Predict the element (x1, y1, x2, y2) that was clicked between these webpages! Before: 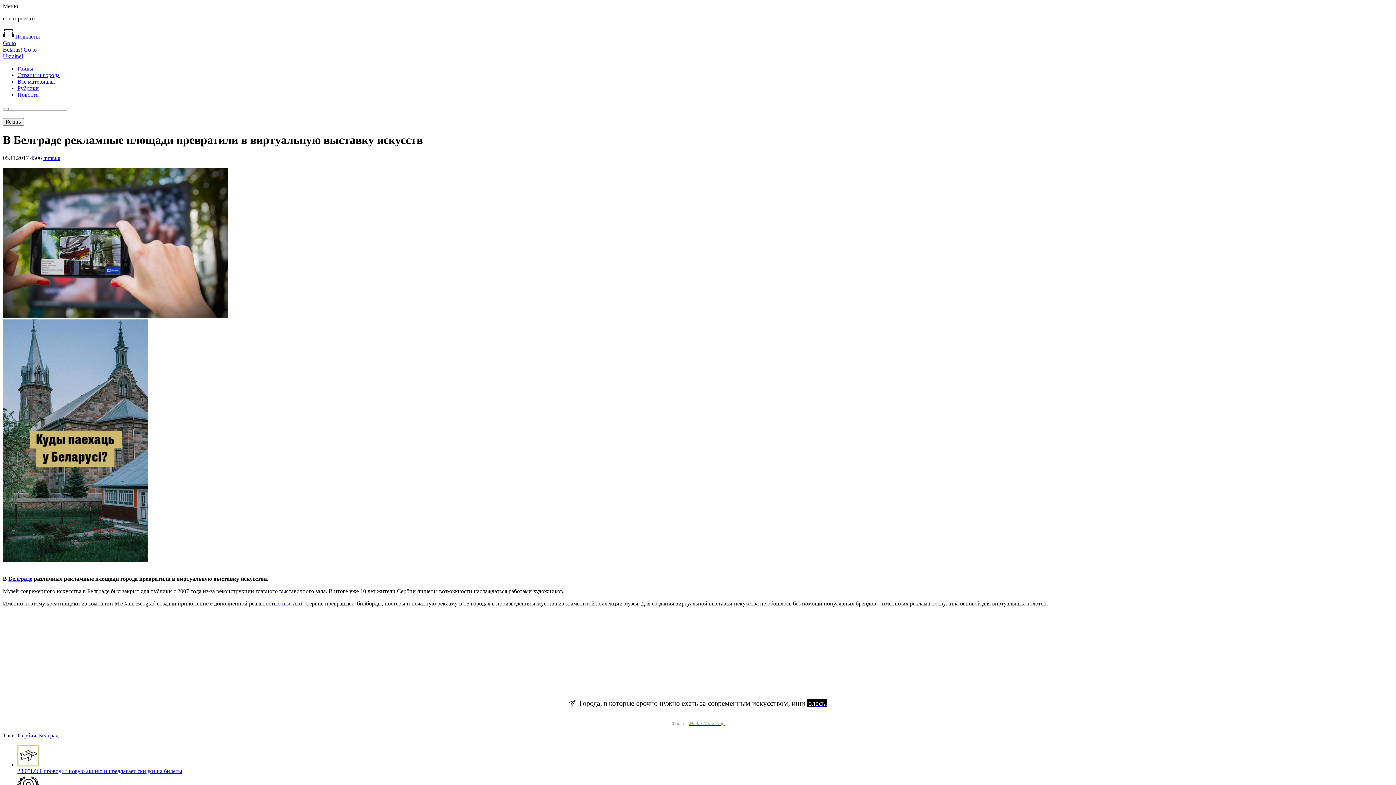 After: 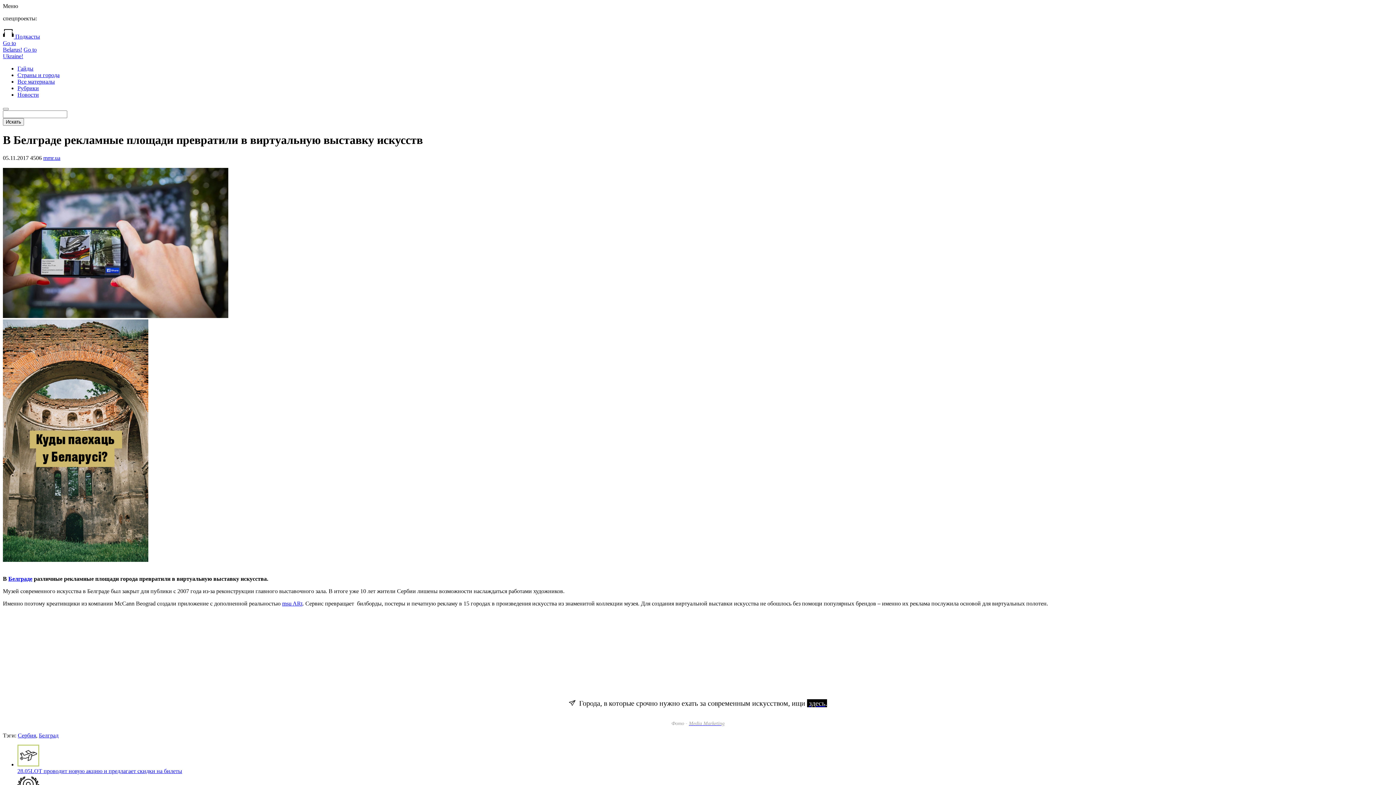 Action: bbox: (809, 699, 825, 707) label: здесь